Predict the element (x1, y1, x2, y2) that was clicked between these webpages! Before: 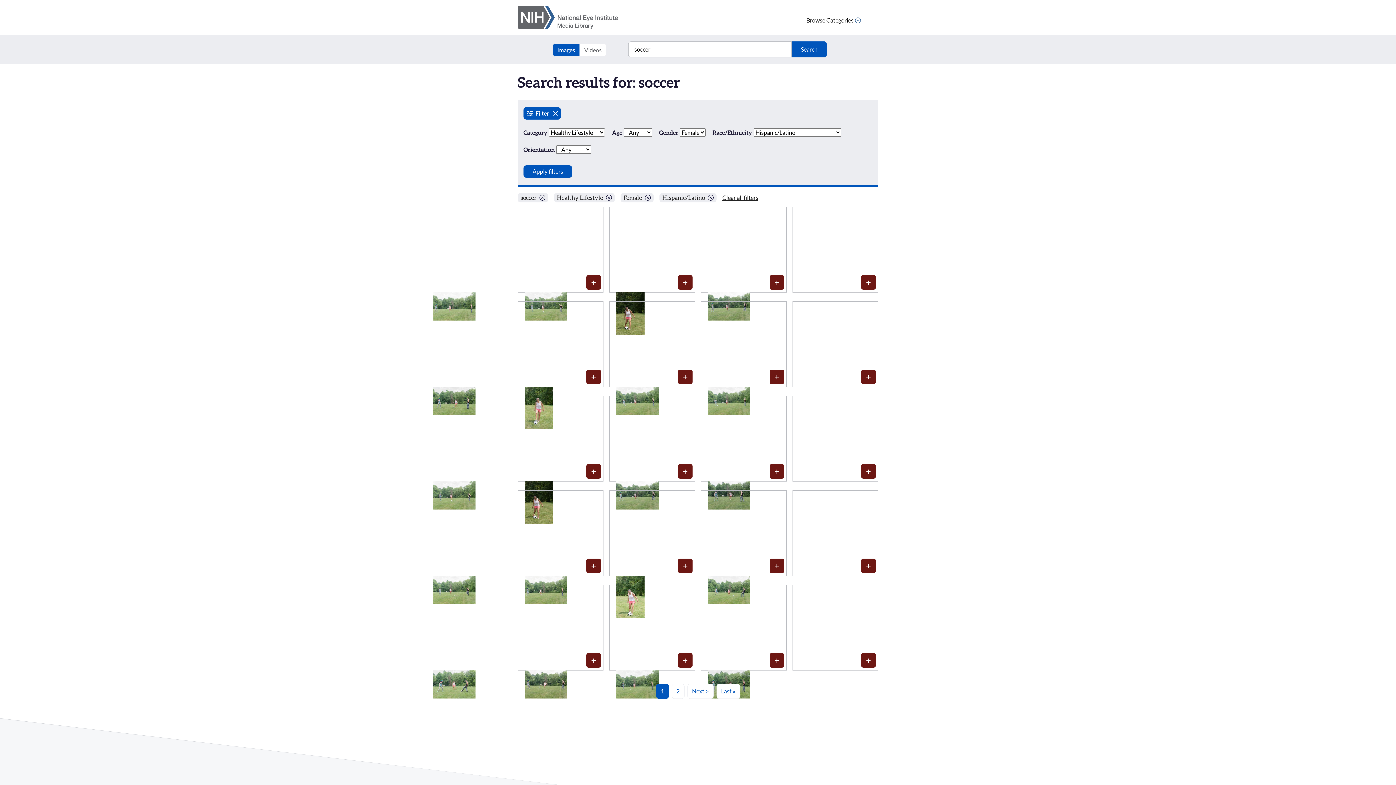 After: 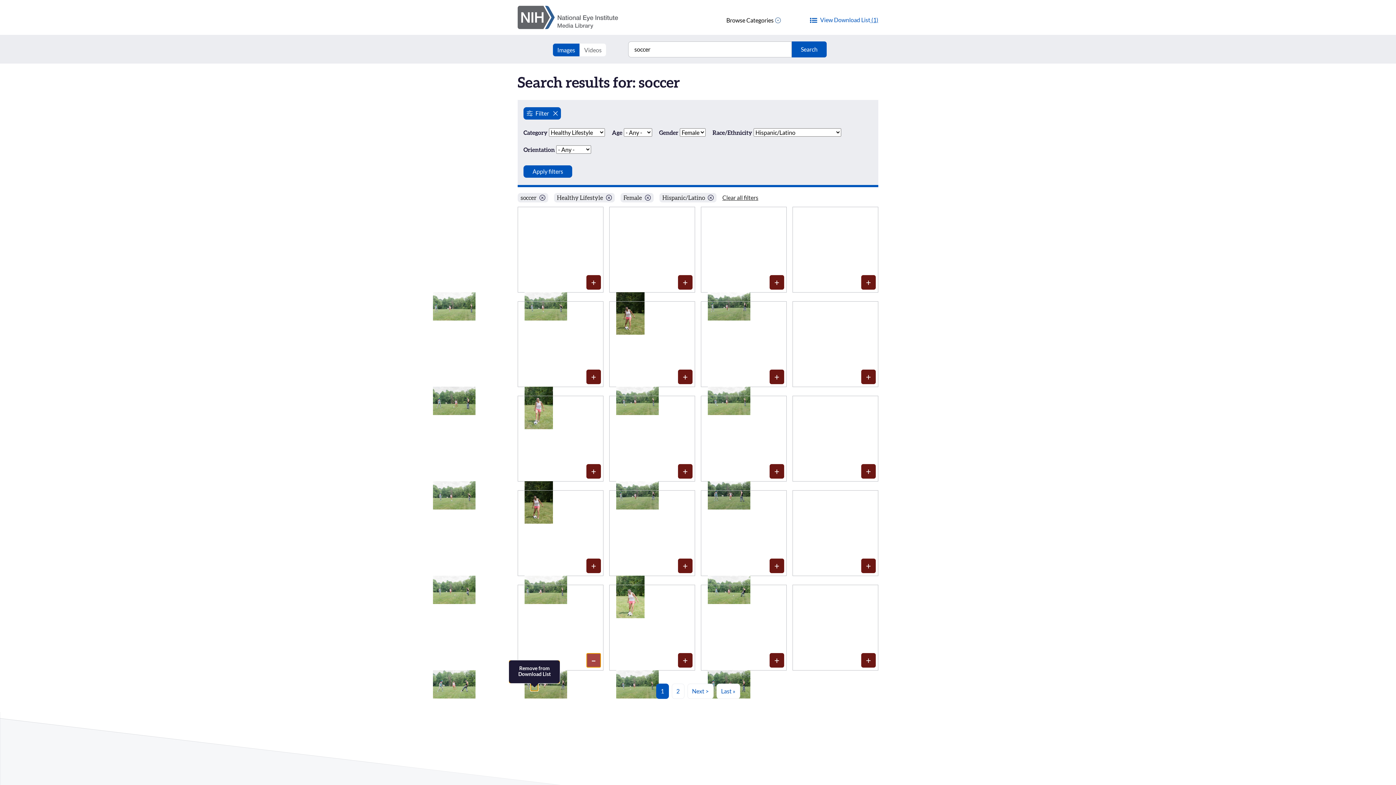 Action: bbox: (586, 653, 601, 667) label: Media item 1426: Add to Download List